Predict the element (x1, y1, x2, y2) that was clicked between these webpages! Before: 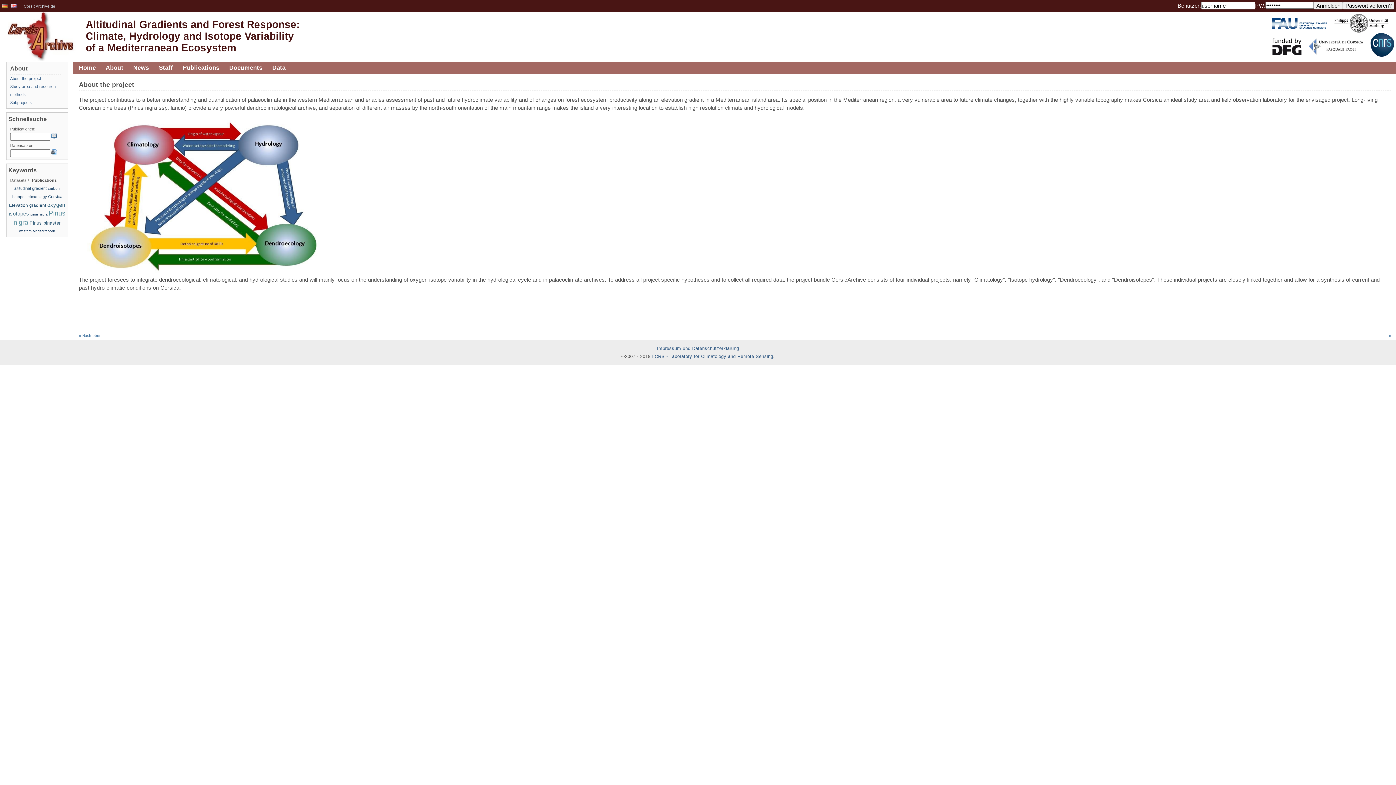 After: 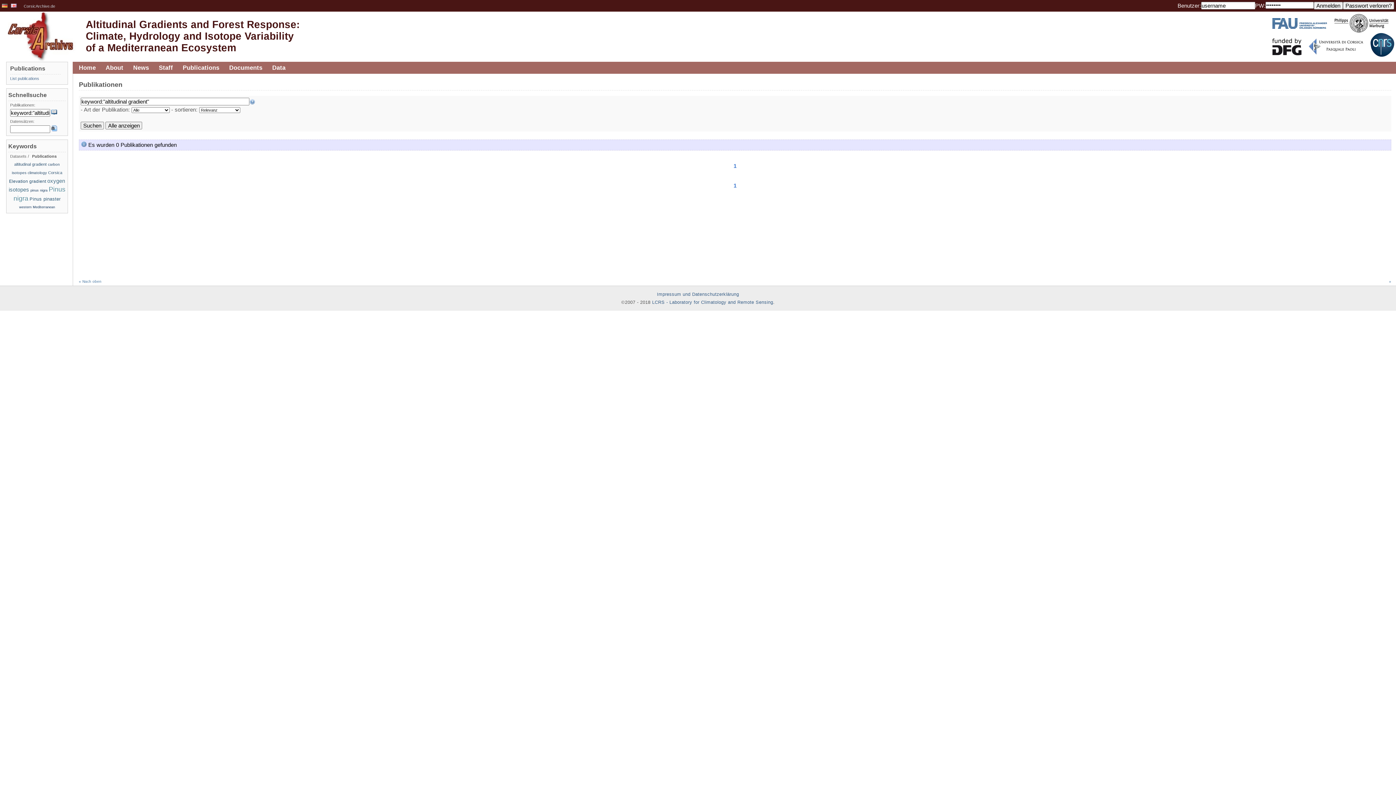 Action: label: altitudinal gradient bbox: (14, 186, 46, 190)